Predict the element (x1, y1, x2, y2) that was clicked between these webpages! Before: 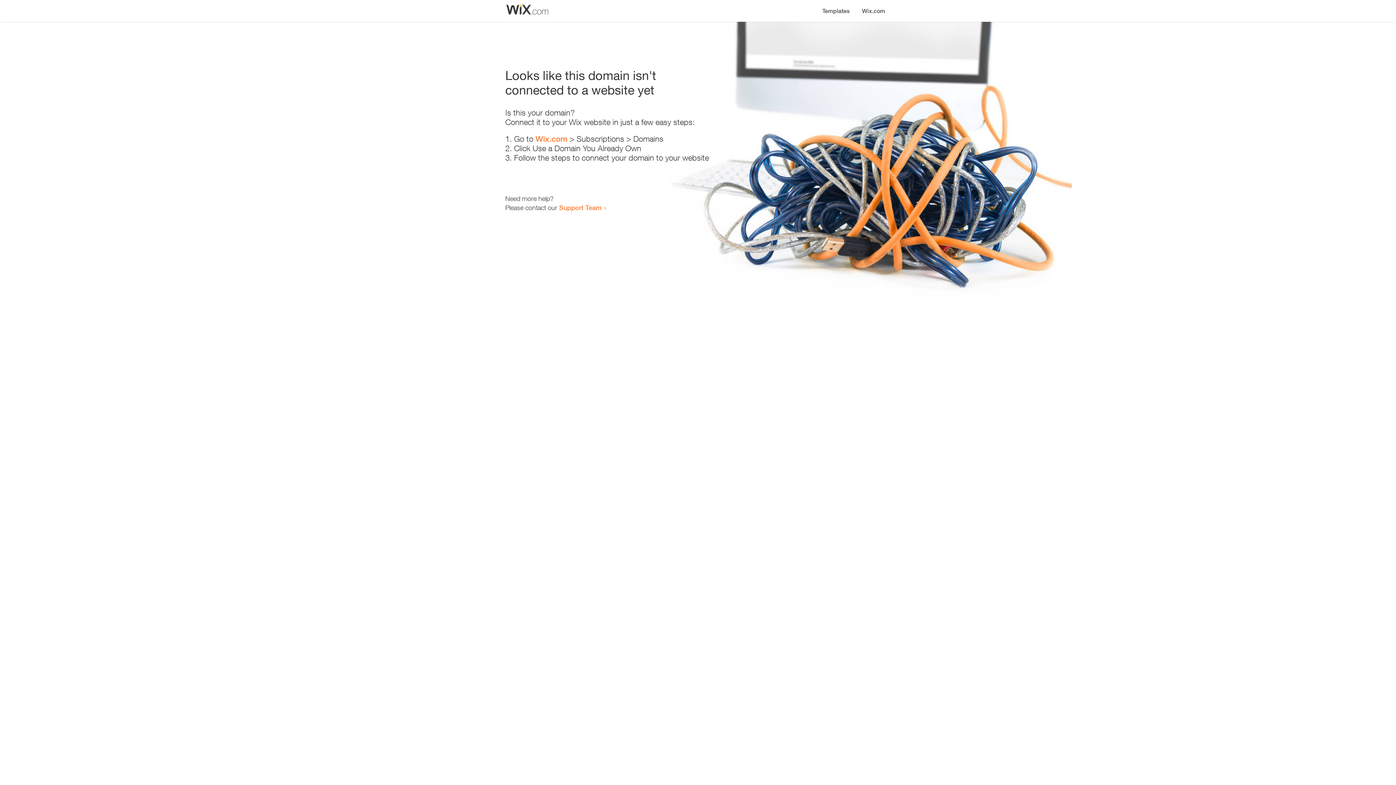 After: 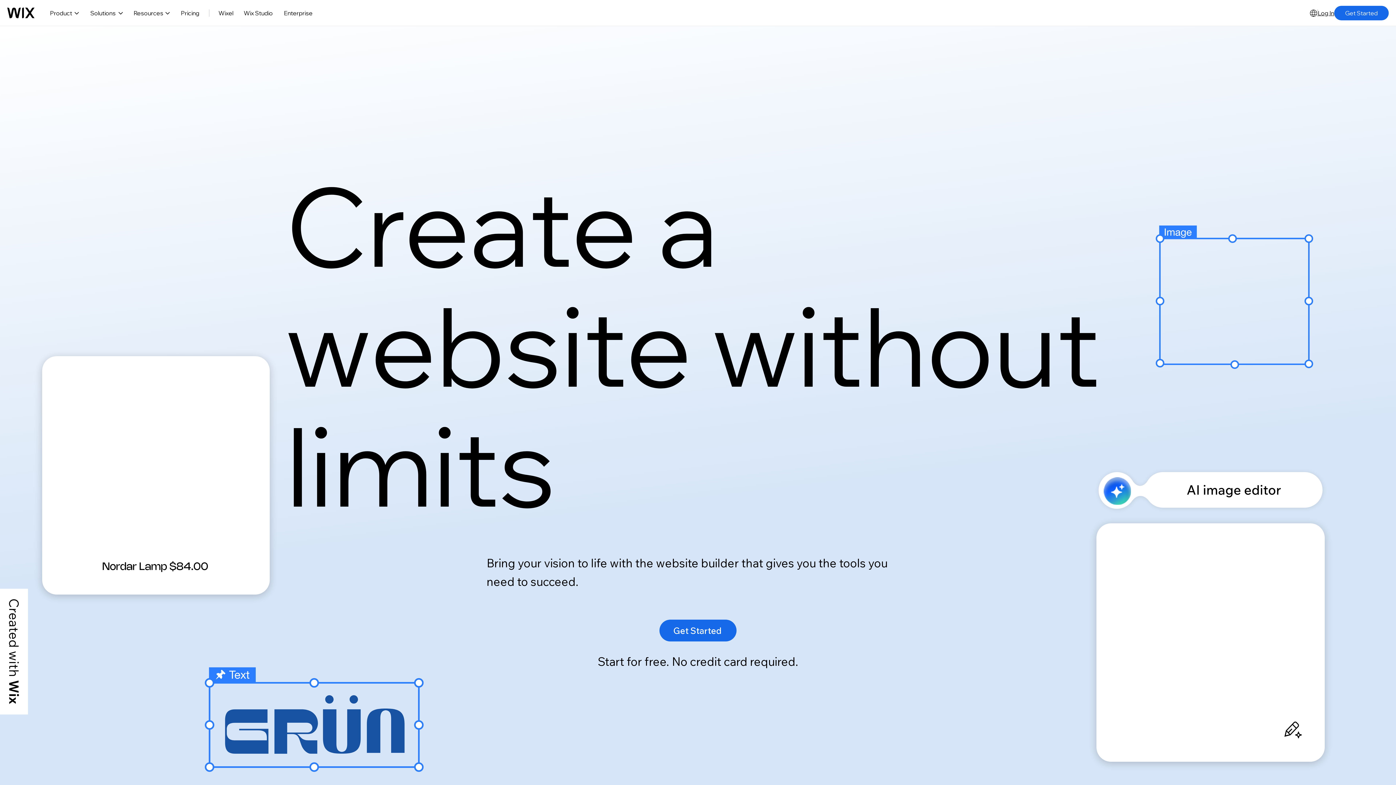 Action: label: Wix.com bbox: (856, 0, 890, 14)